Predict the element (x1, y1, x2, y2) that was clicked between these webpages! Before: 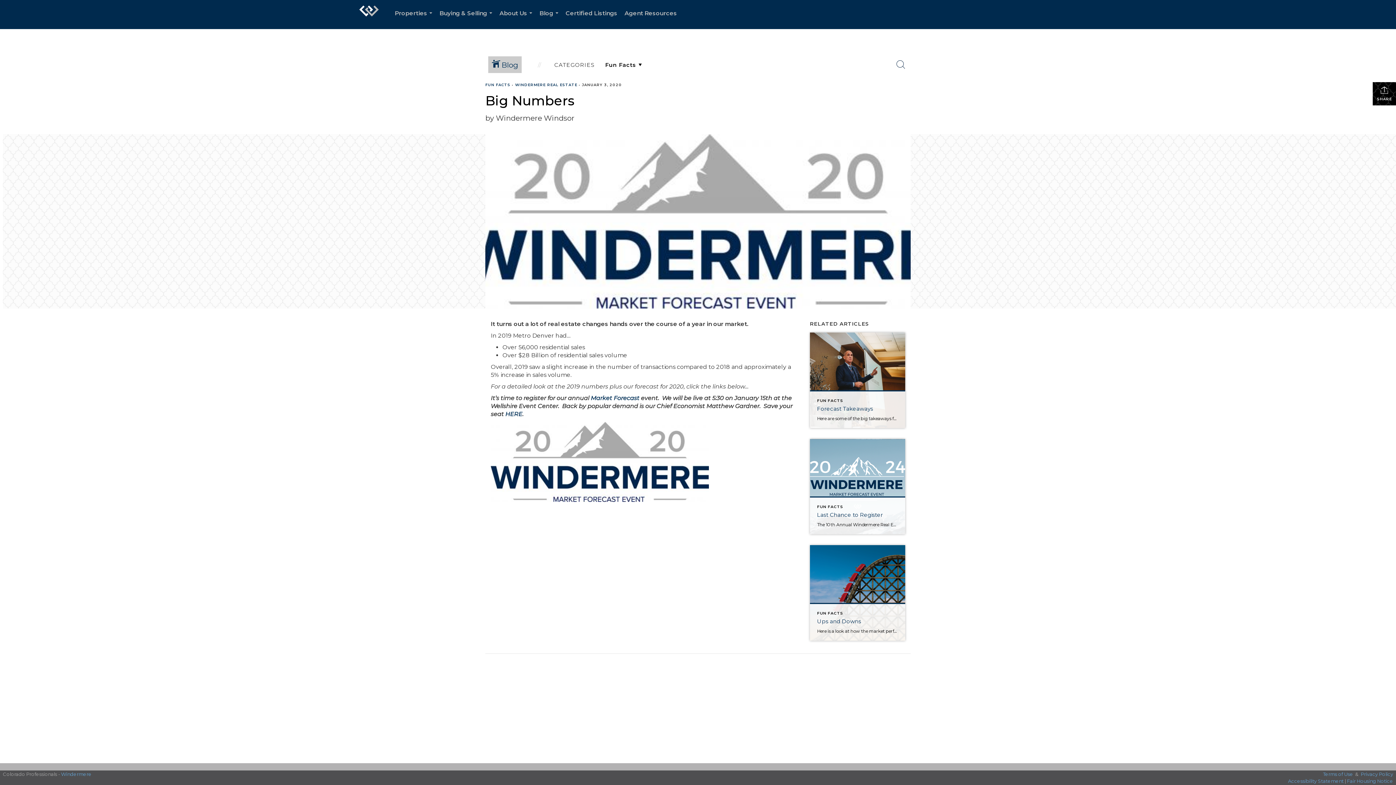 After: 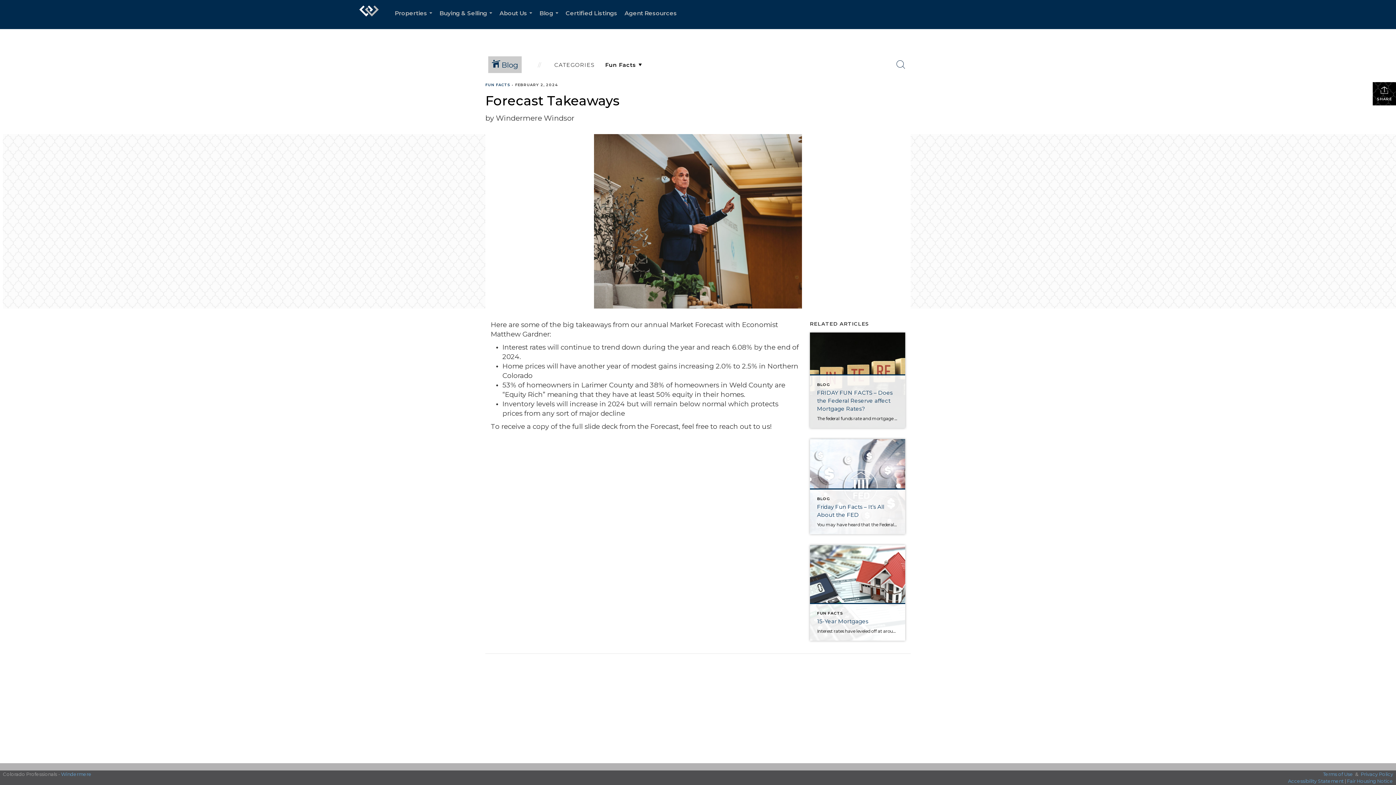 Action: bbox: (810, 332, 905, 428) label: Post thumbnail: Forecast Takeaways